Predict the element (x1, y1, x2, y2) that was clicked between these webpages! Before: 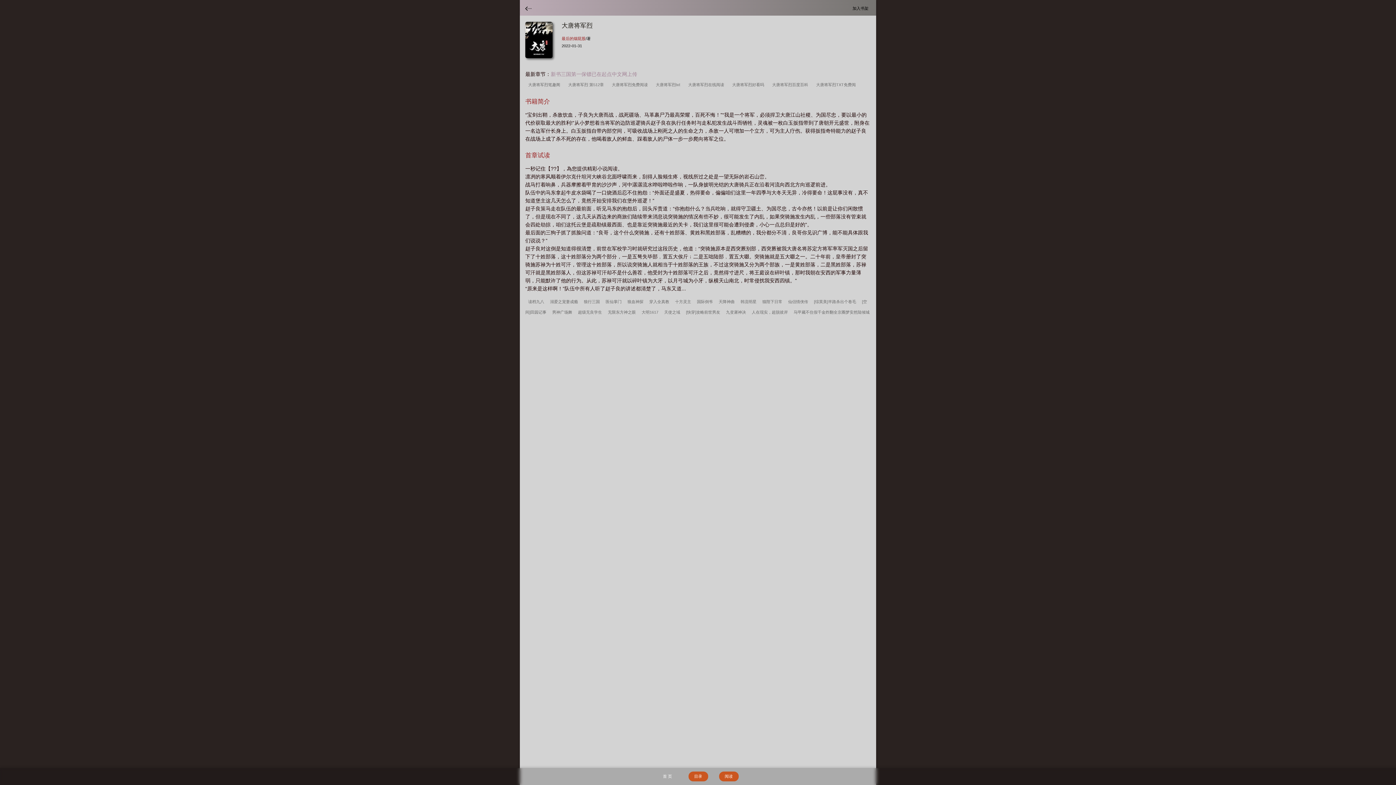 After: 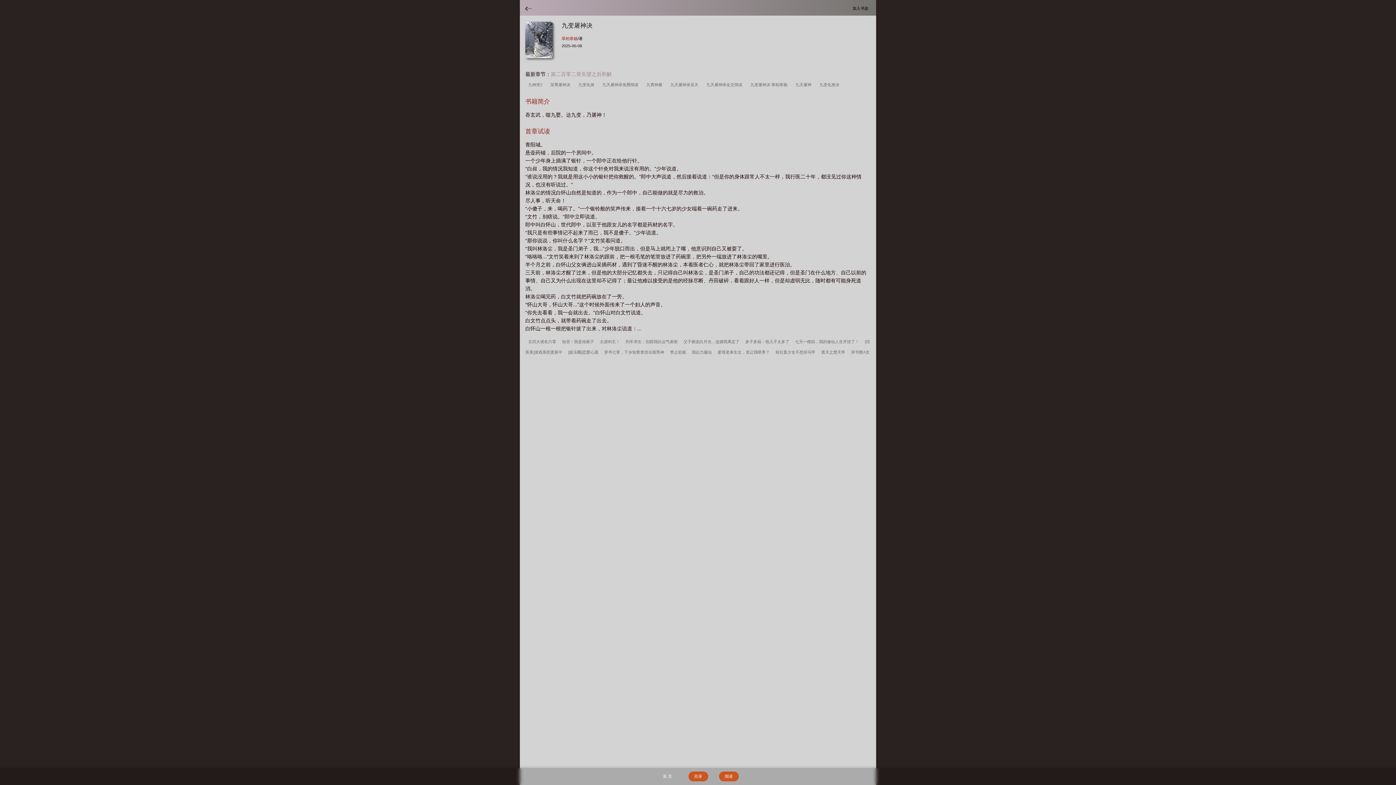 Action: bbox: (724, 309, 748, 315) label: 九变屠神决